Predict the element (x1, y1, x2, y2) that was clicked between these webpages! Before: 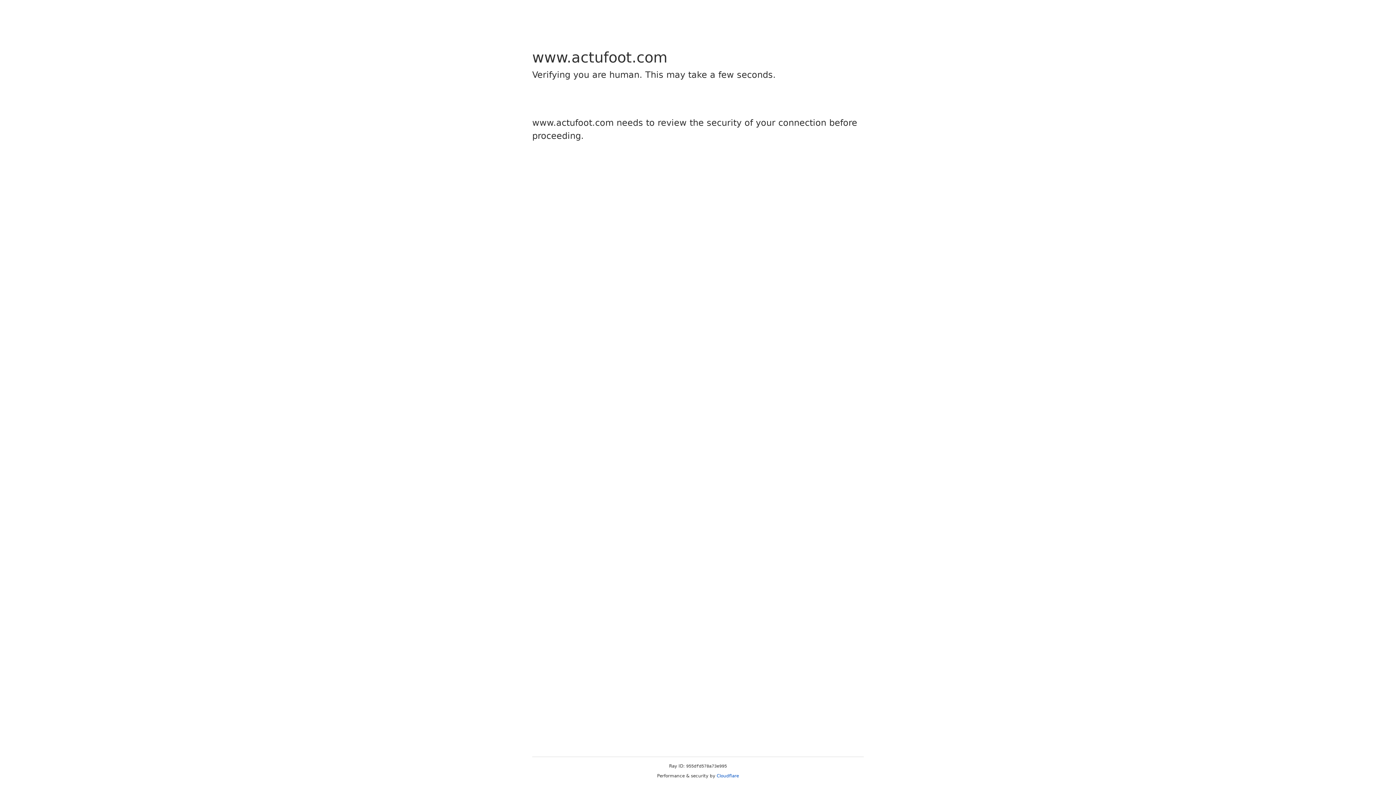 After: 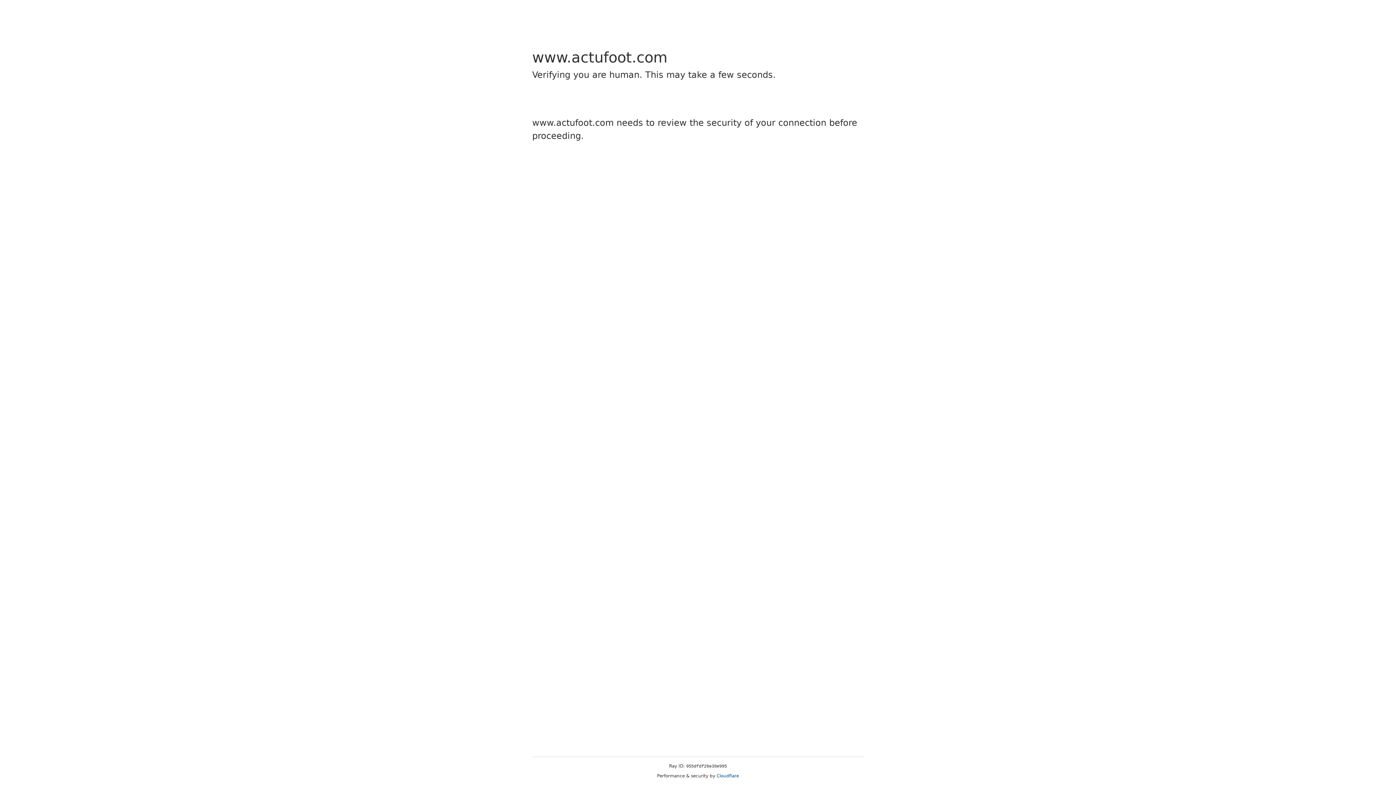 Action: bbox: (716, 773, 739, 778) label: Cloudflare